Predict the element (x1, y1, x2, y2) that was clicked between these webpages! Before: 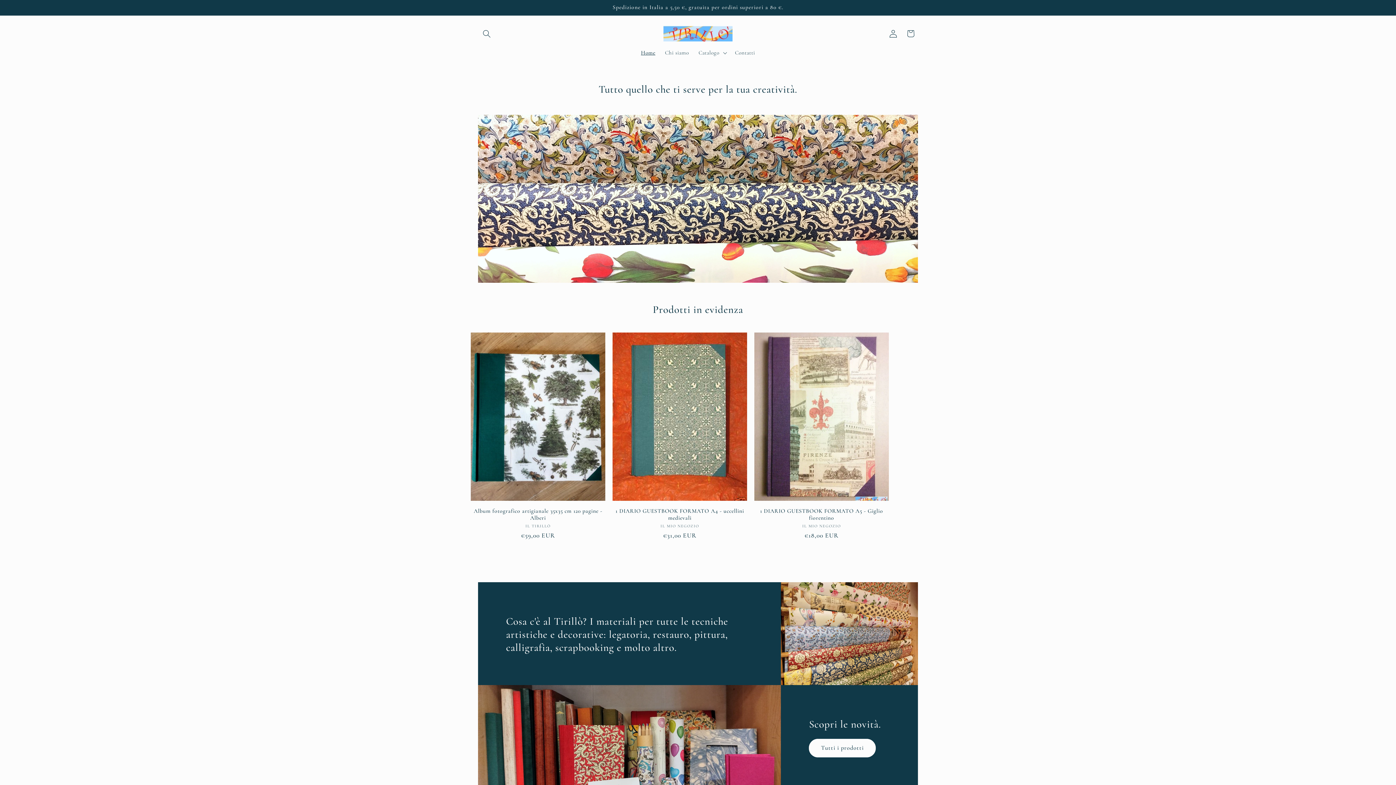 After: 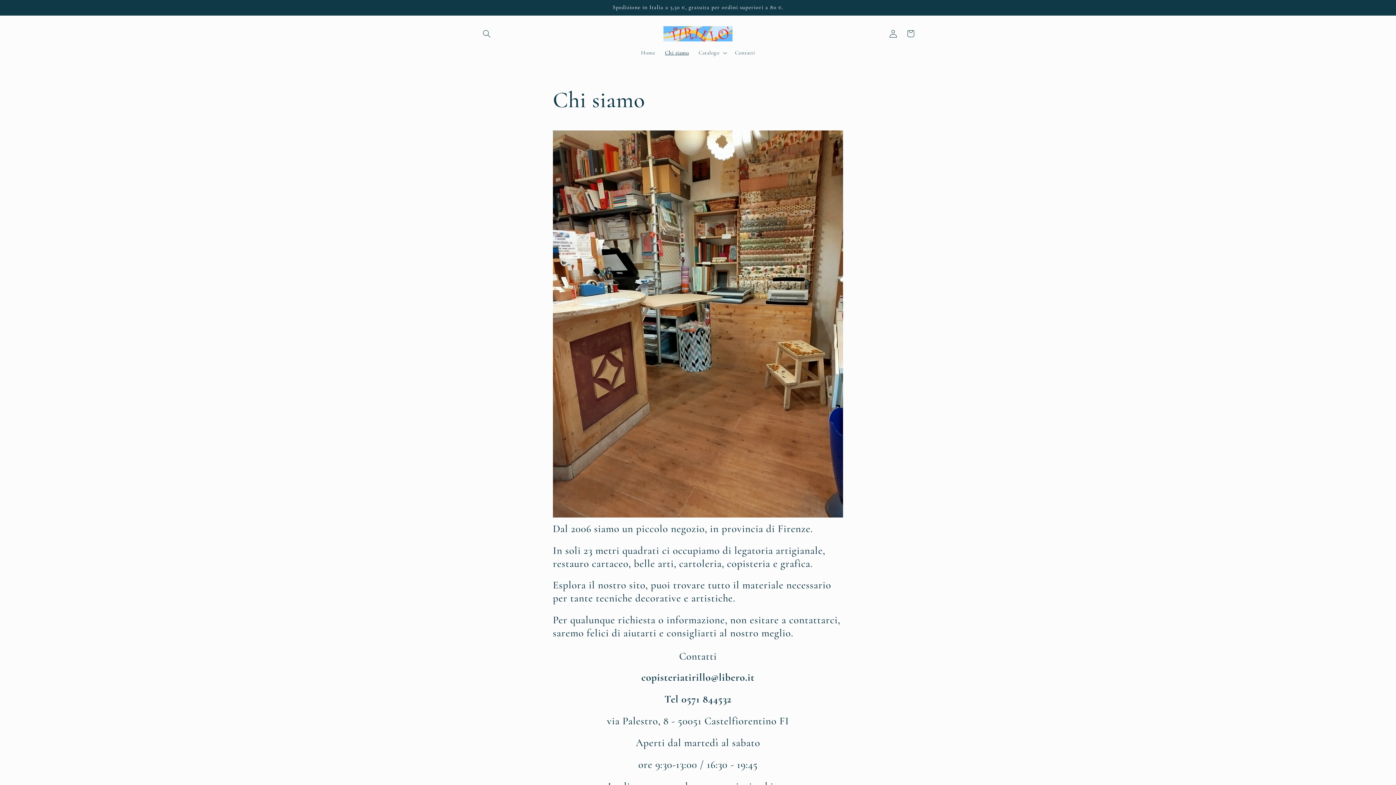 Action: label: Chi siamo bbox: (660, 44, 693, 61)